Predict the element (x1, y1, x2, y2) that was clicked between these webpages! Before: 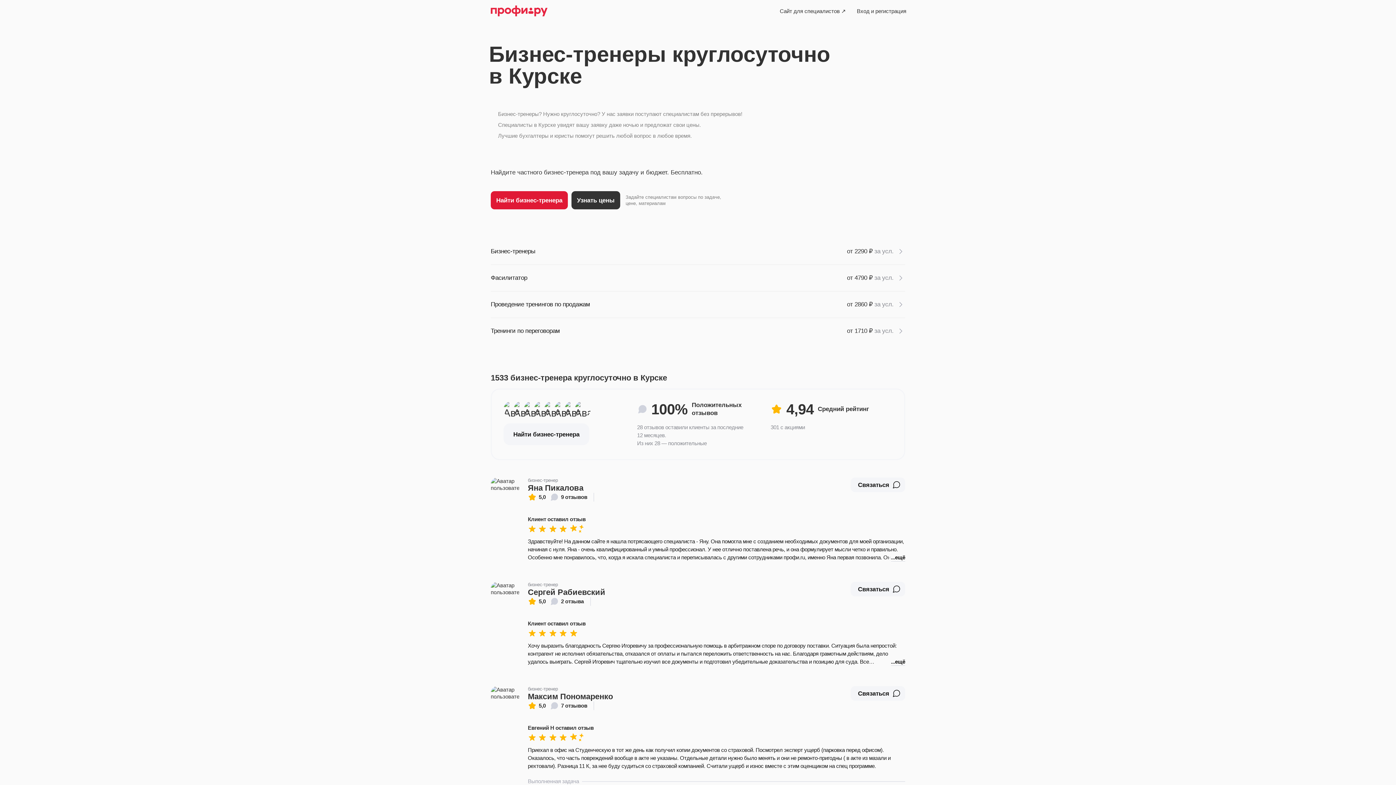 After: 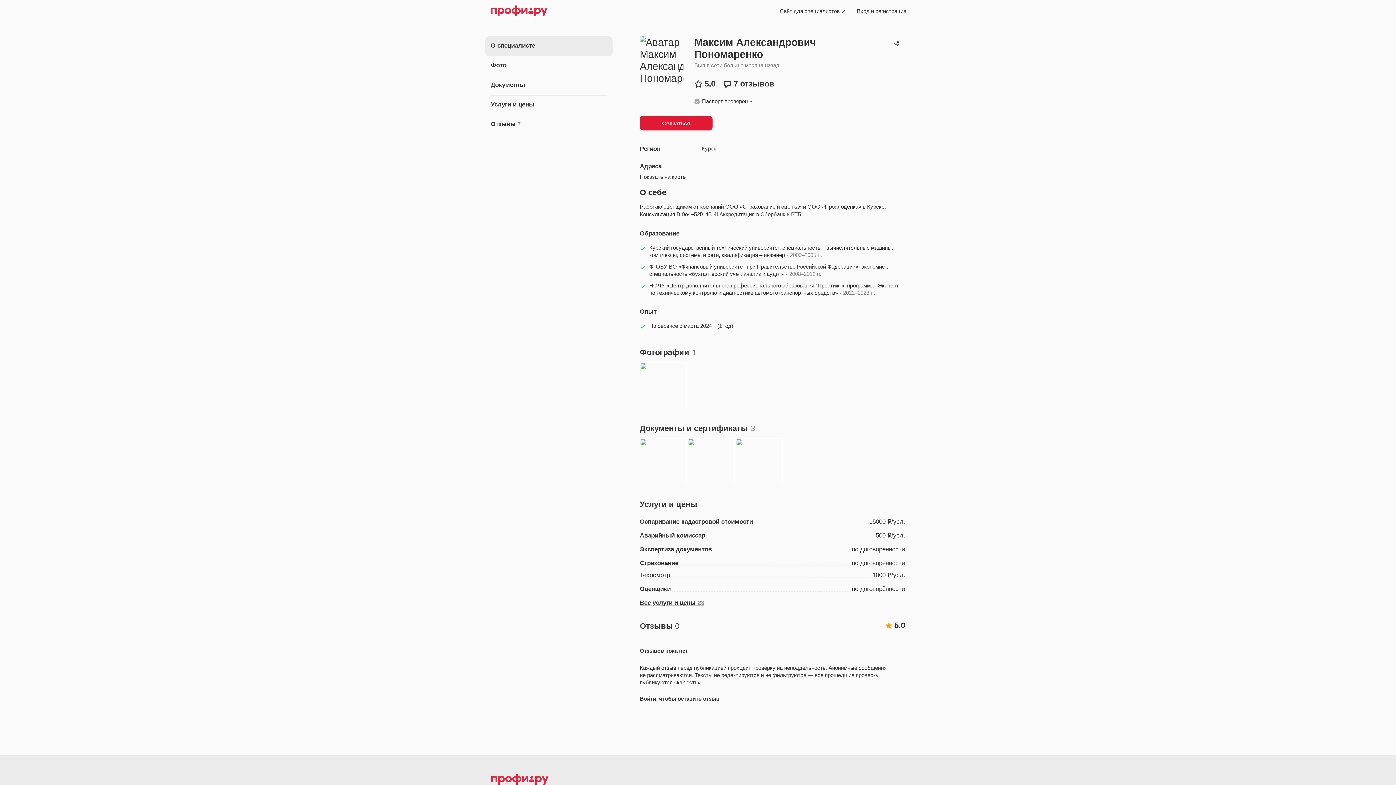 Action: bbox: (528, 692, 613, 701) label: Максим Пономаренко